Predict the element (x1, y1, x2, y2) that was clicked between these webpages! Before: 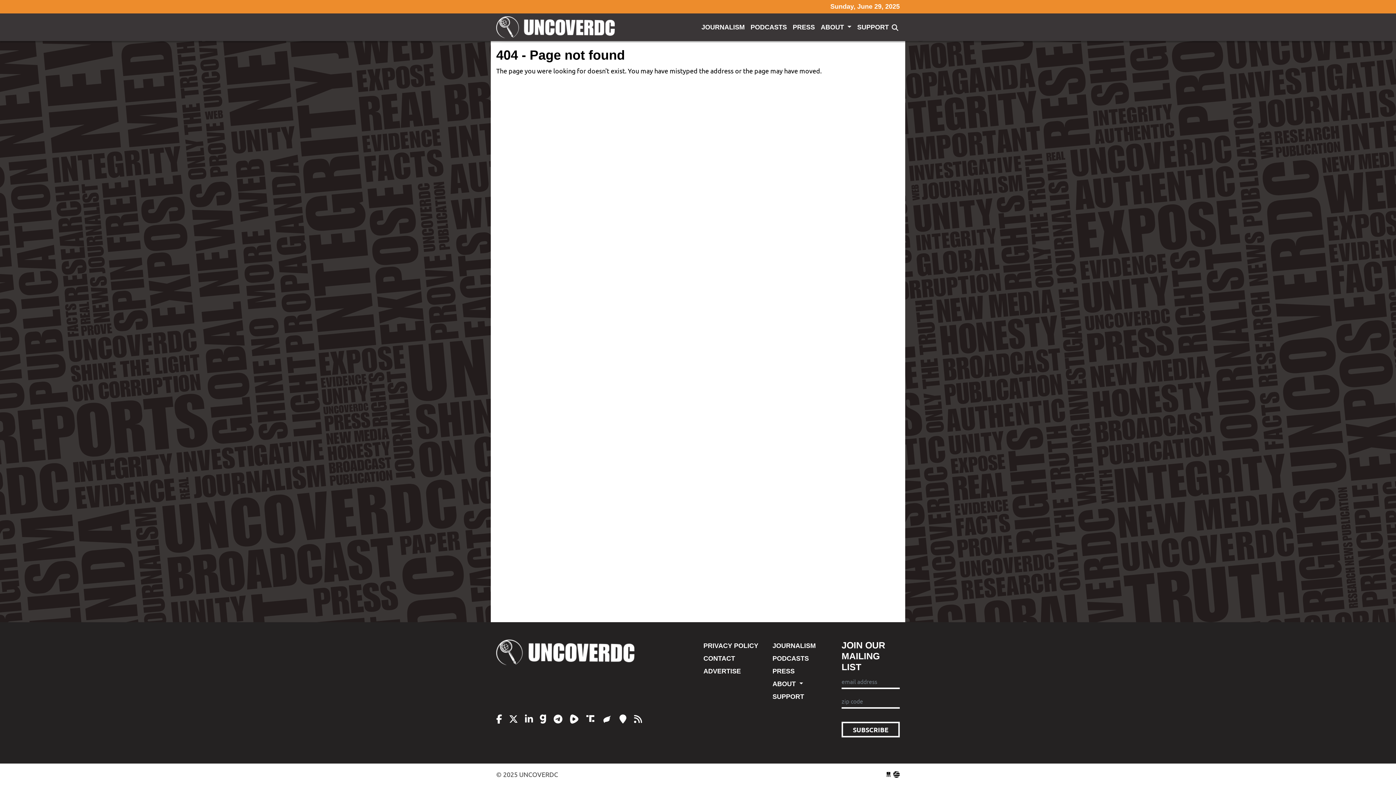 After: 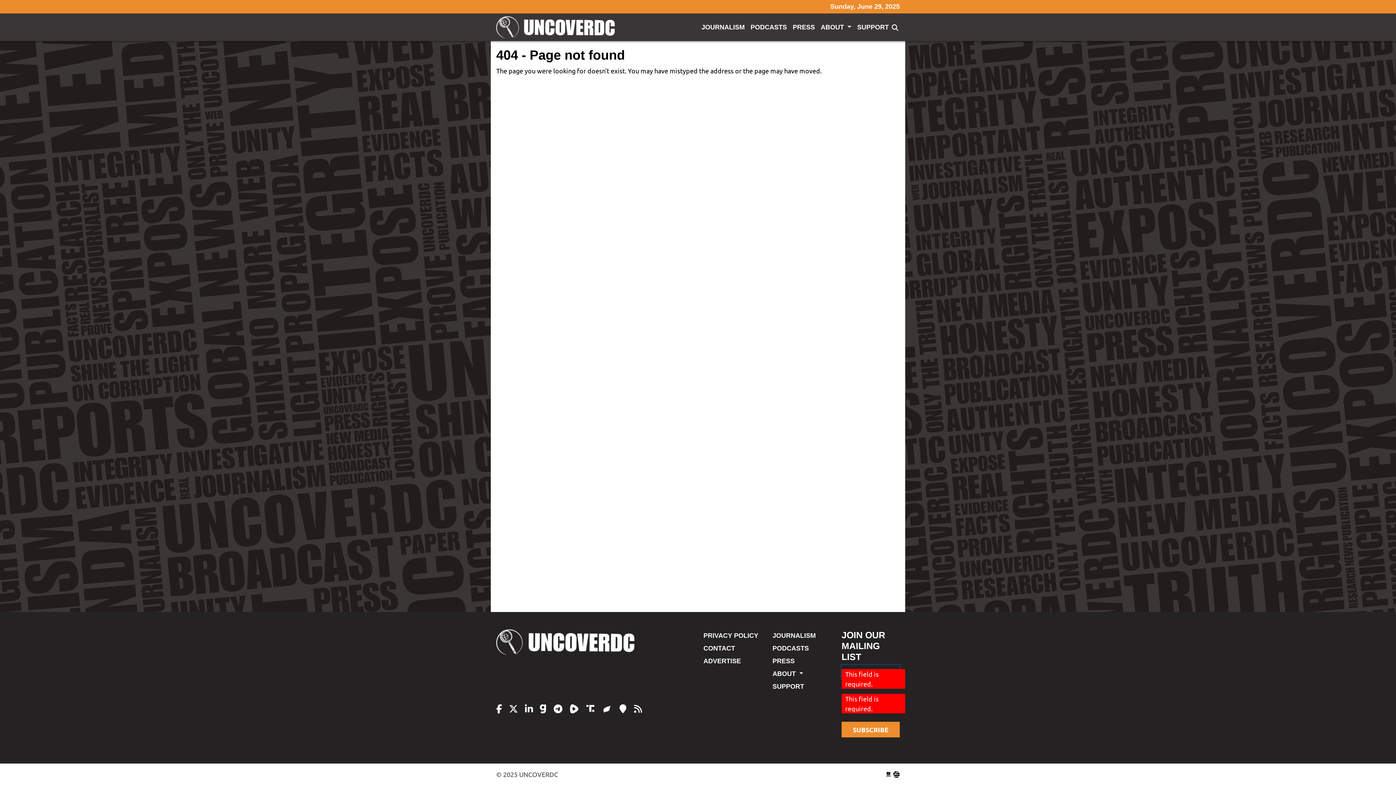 Action: bbox: (841, 722, 900, 737) label: SUBSCRIBE